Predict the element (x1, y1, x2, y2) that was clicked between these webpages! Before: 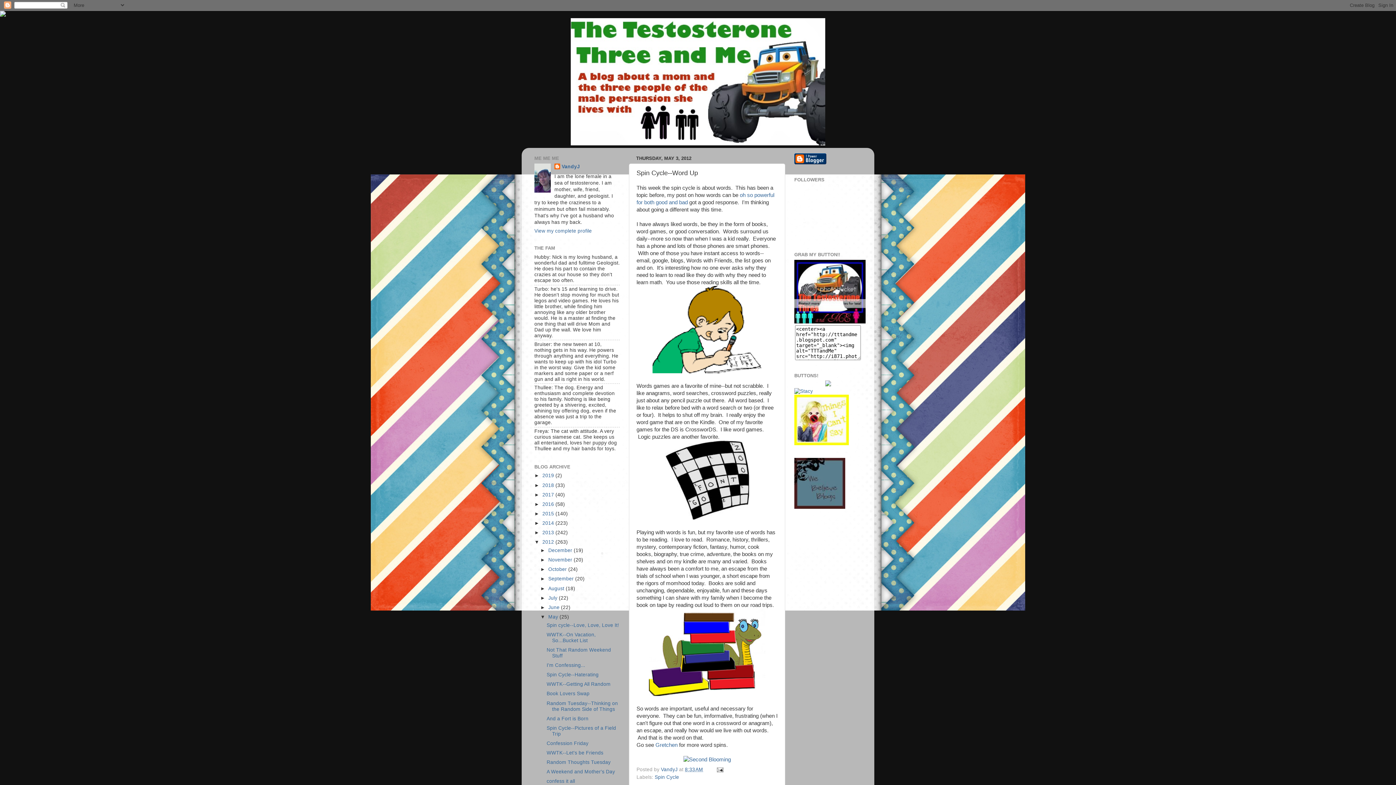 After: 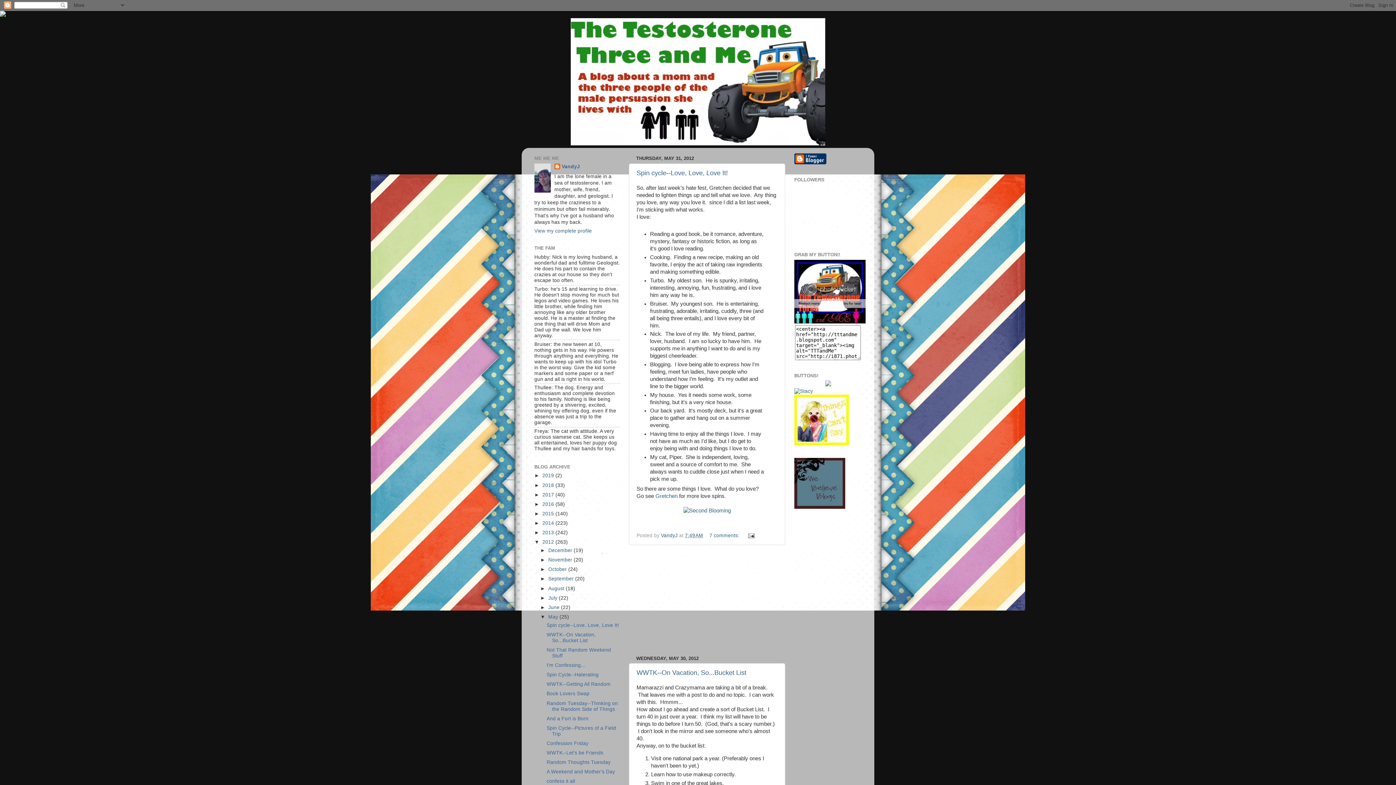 Action: bbox: (548, 614, 559, 619) label: May 